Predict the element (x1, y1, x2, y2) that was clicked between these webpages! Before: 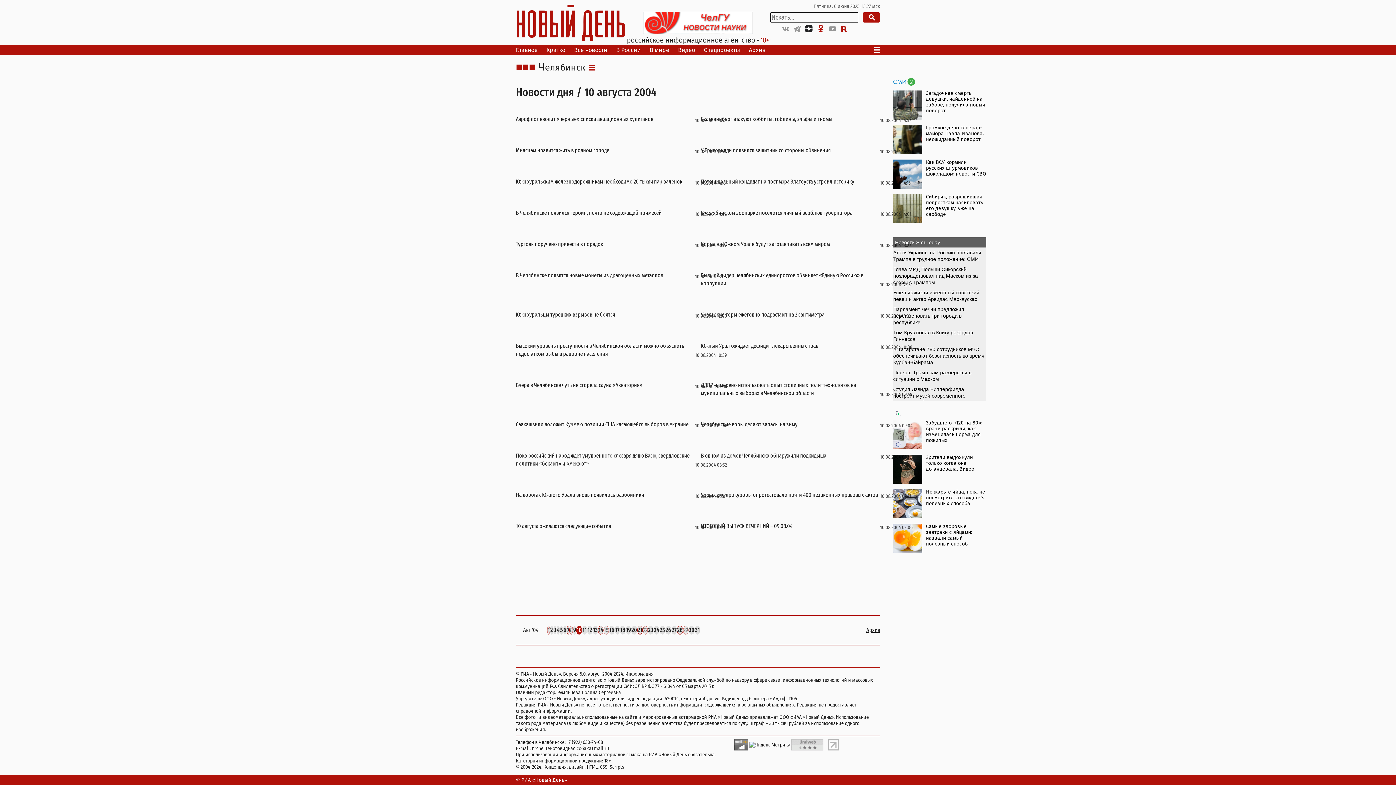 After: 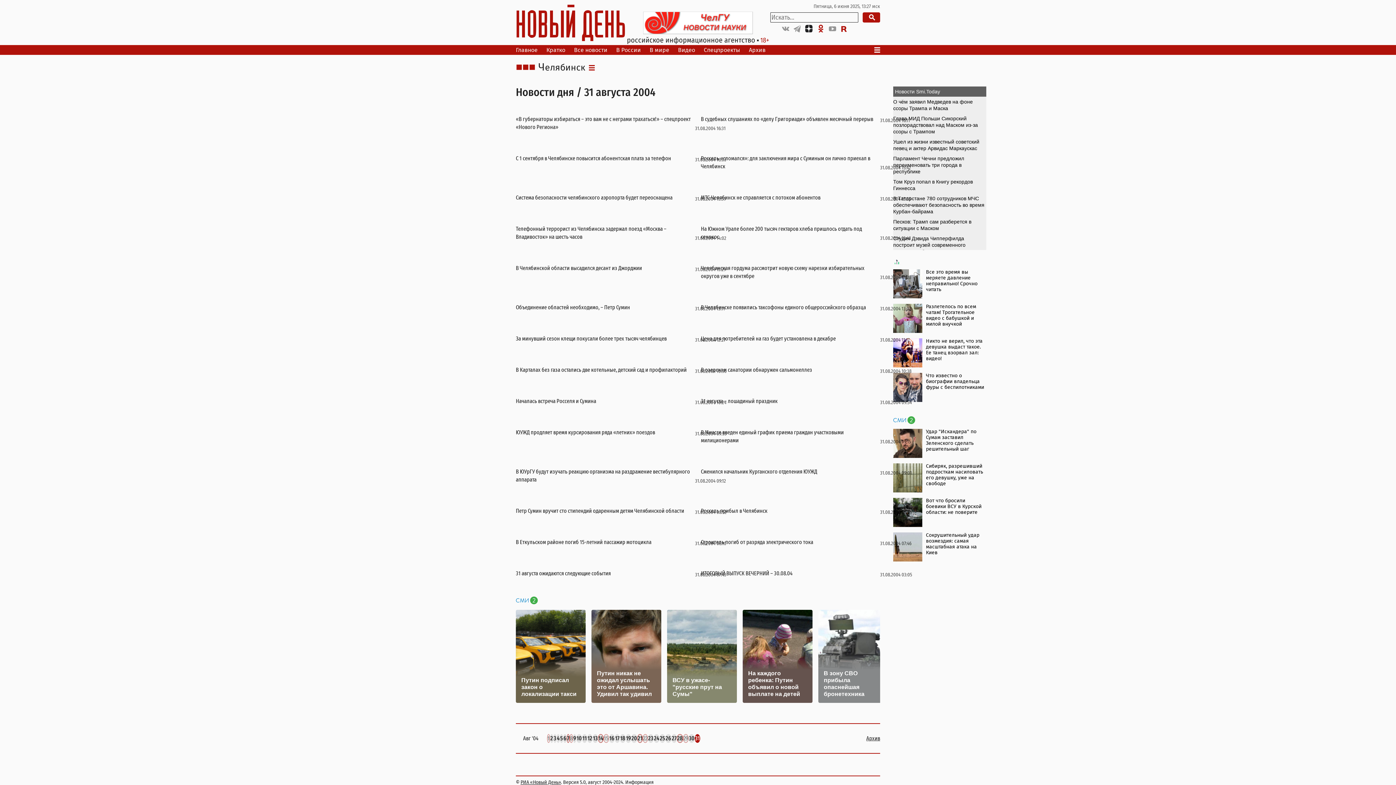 Action: bbox: (694, 626, 700, 633) label: 31